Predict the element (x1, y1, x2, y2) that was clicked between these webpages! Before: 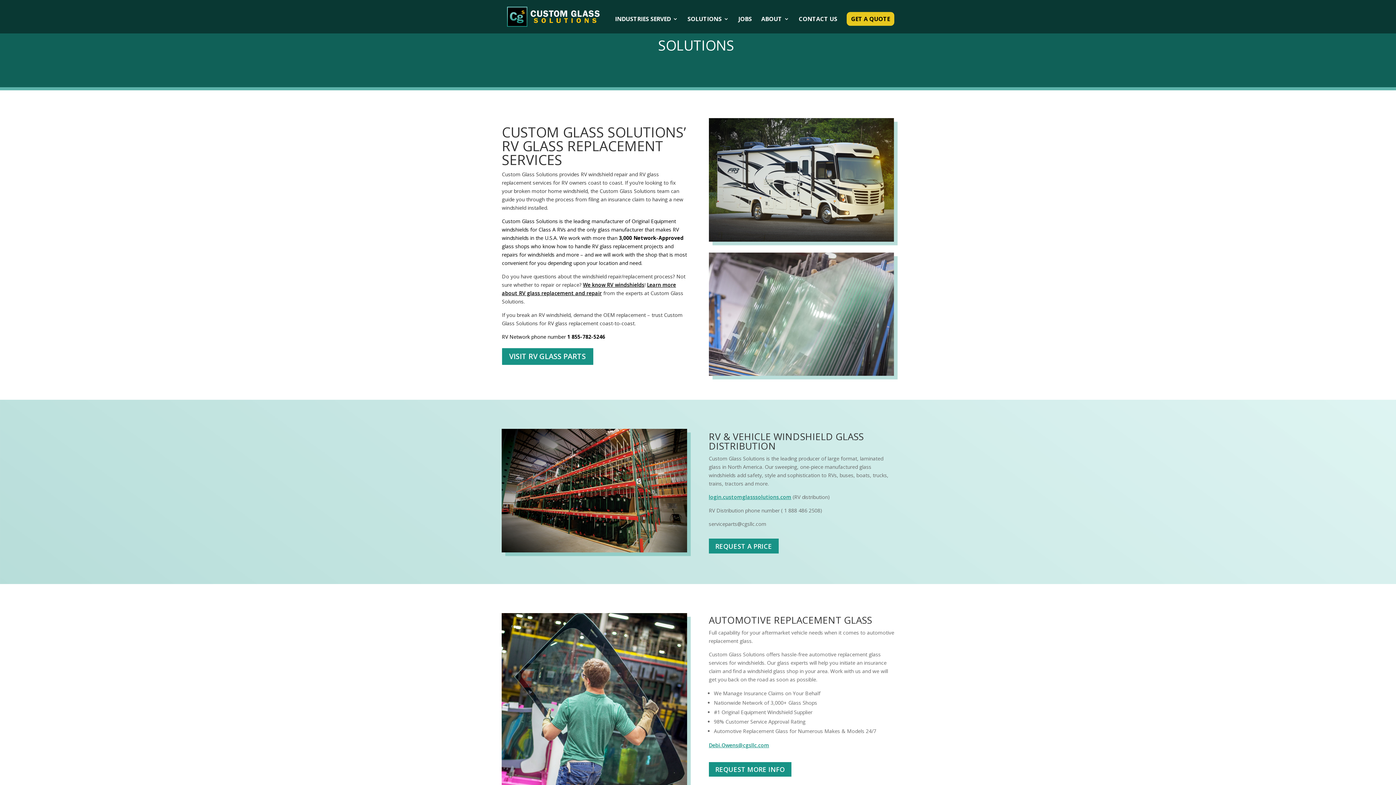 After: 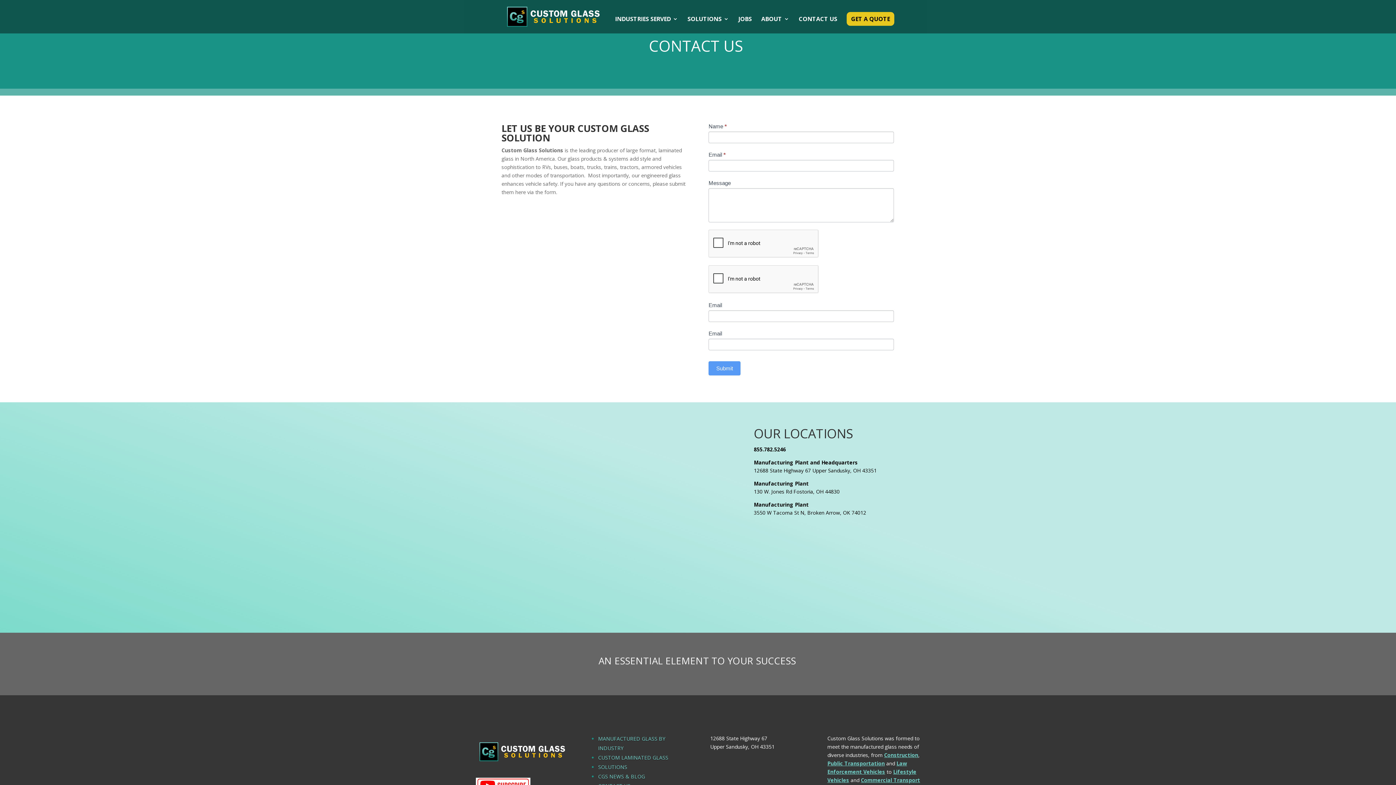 Action: label: CONTACT US bbox: (798, 16, 837, 33)